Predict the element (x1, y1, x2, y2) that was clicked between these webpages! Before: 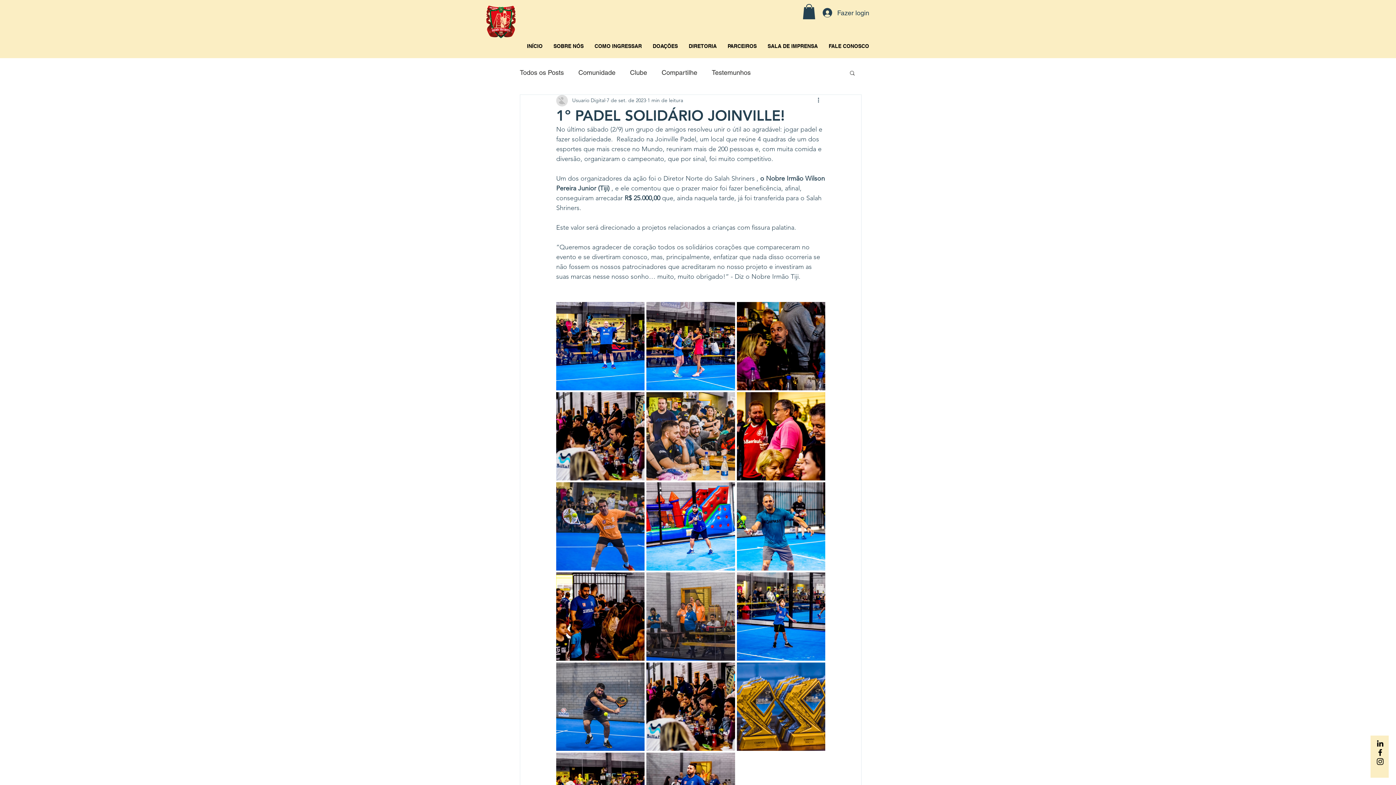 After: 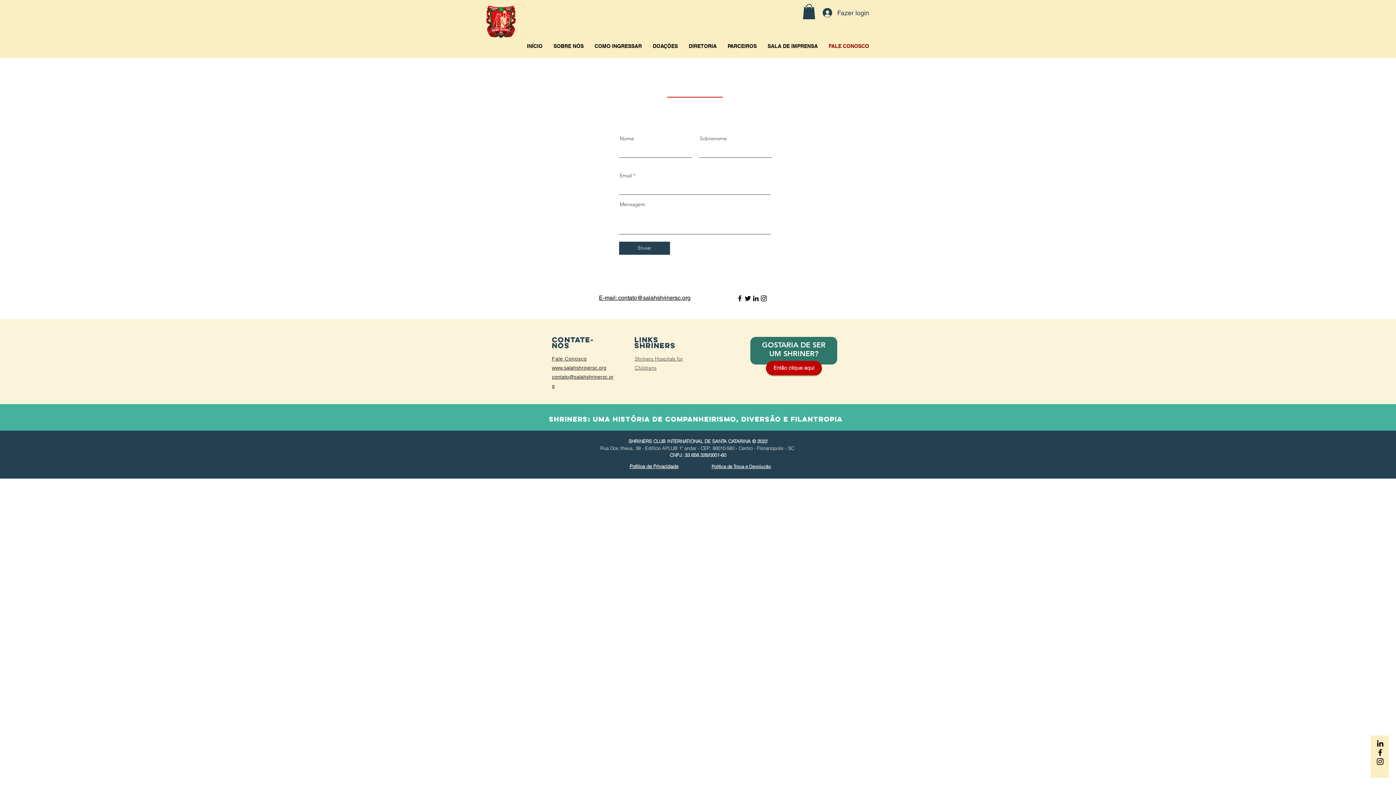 Action: bbox: (823, 38, 874, 53) label: FALE CONOSCO